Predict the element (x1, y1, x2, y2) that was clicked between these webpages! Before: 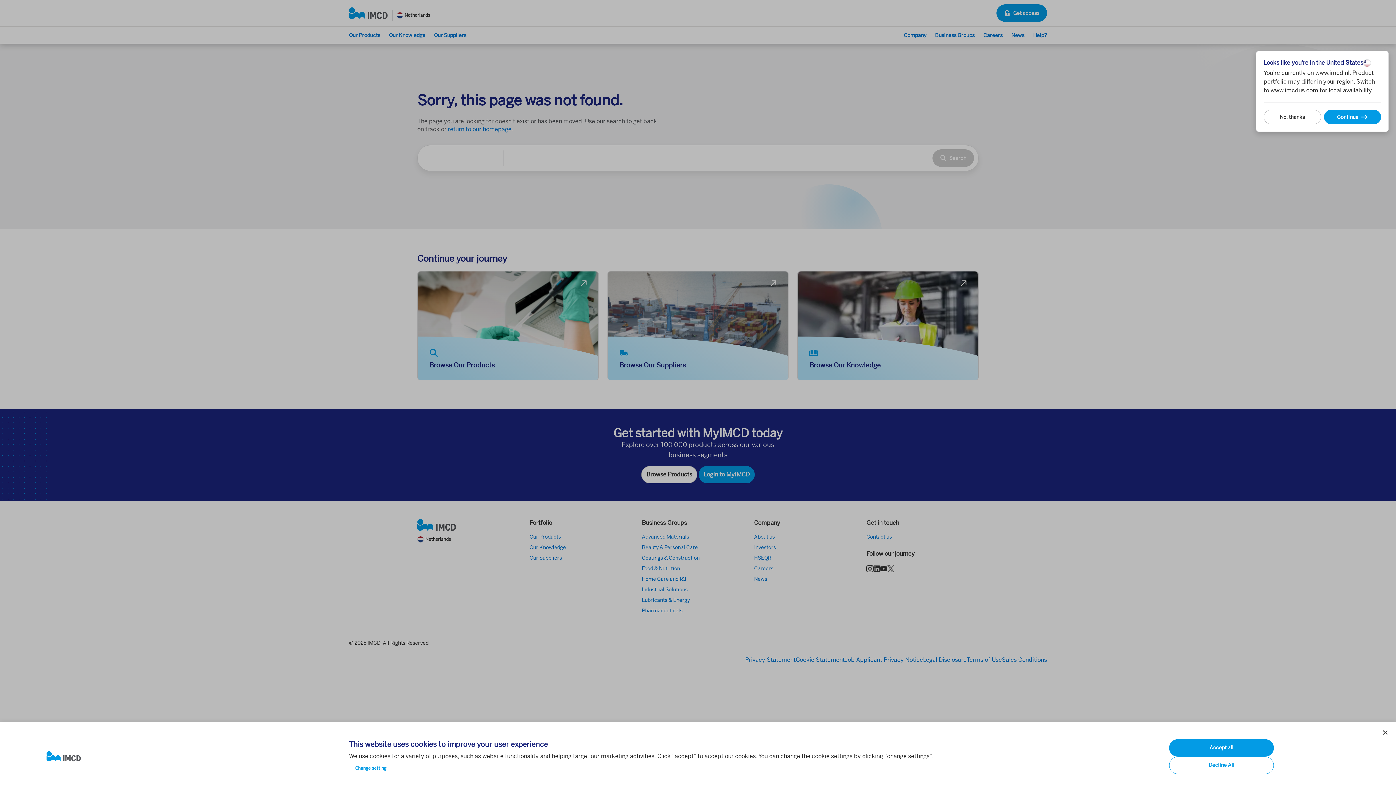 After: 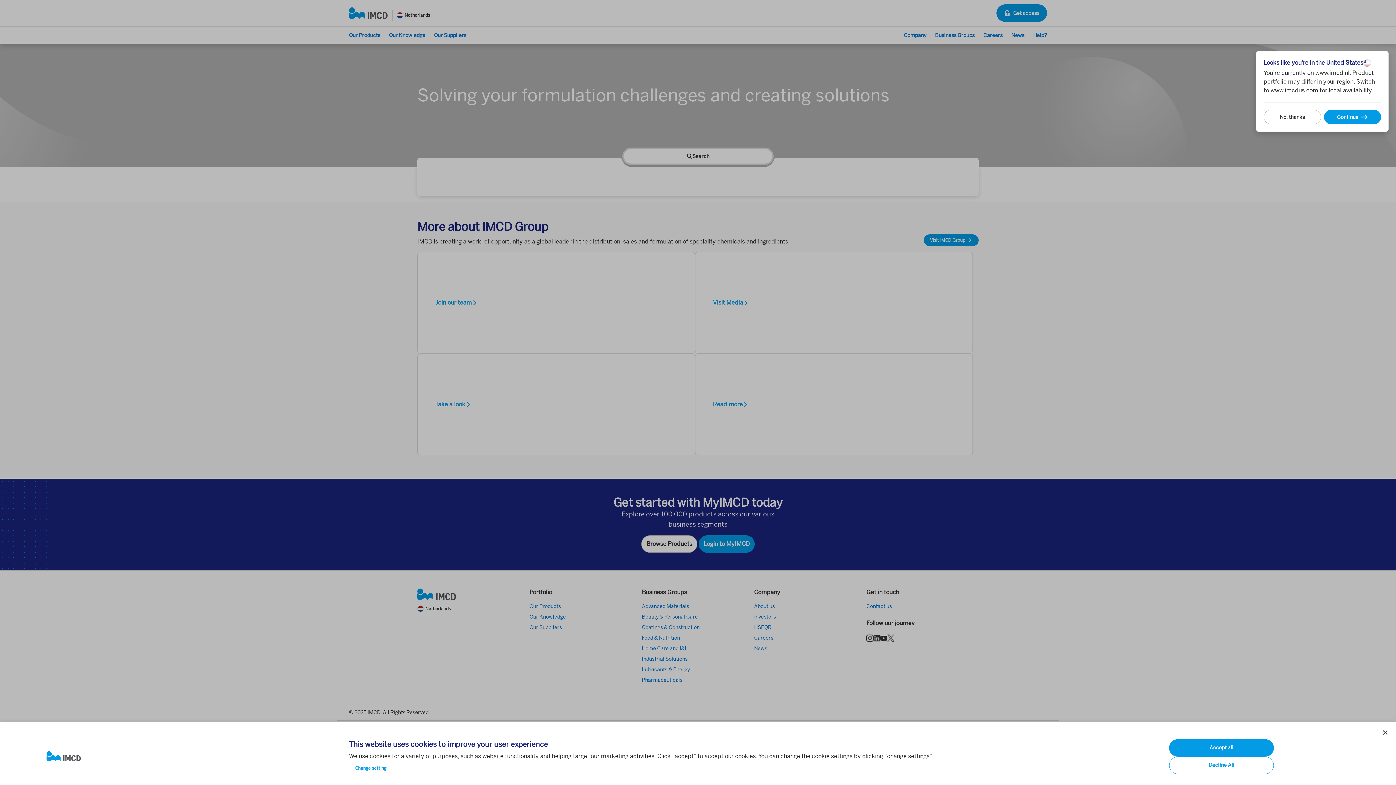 Action: bbox: (46, 751, 337, 762)